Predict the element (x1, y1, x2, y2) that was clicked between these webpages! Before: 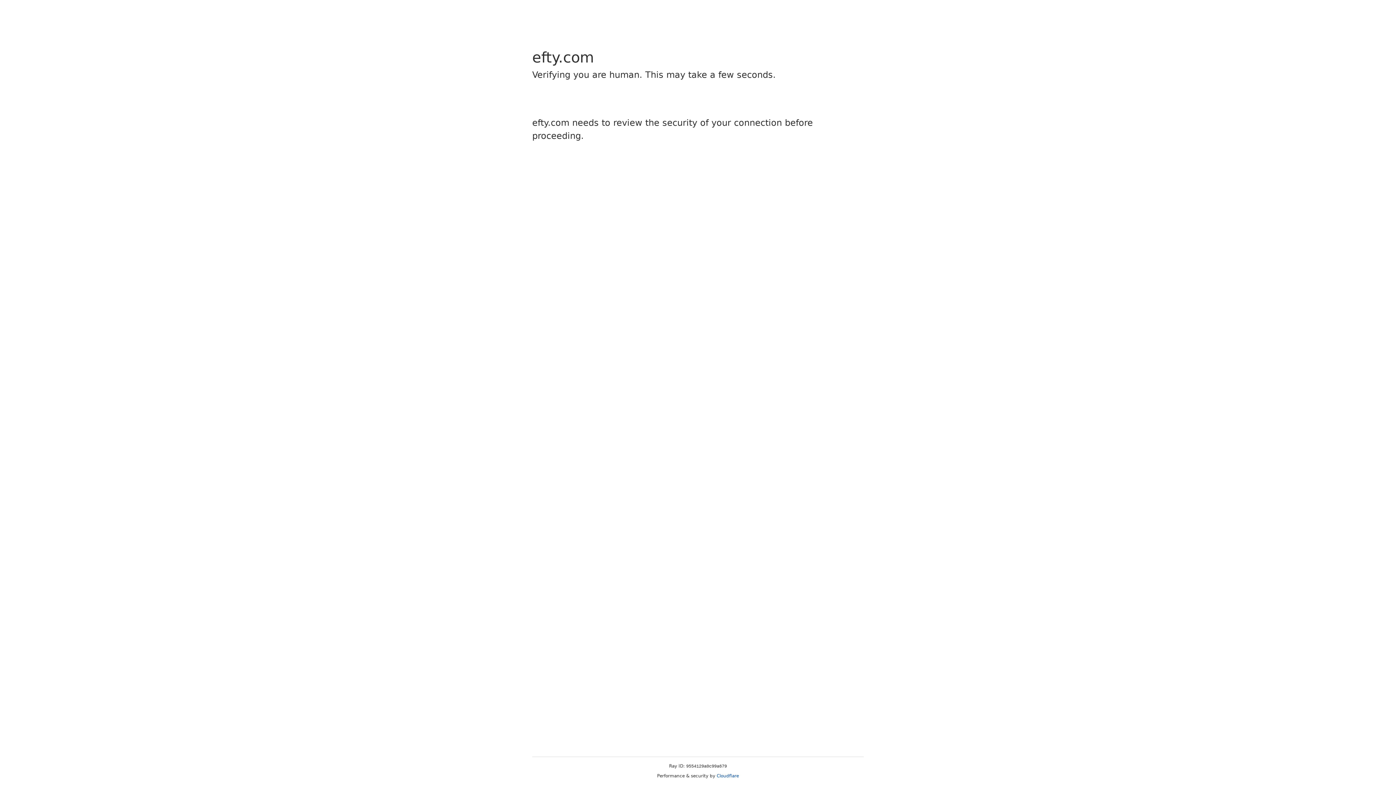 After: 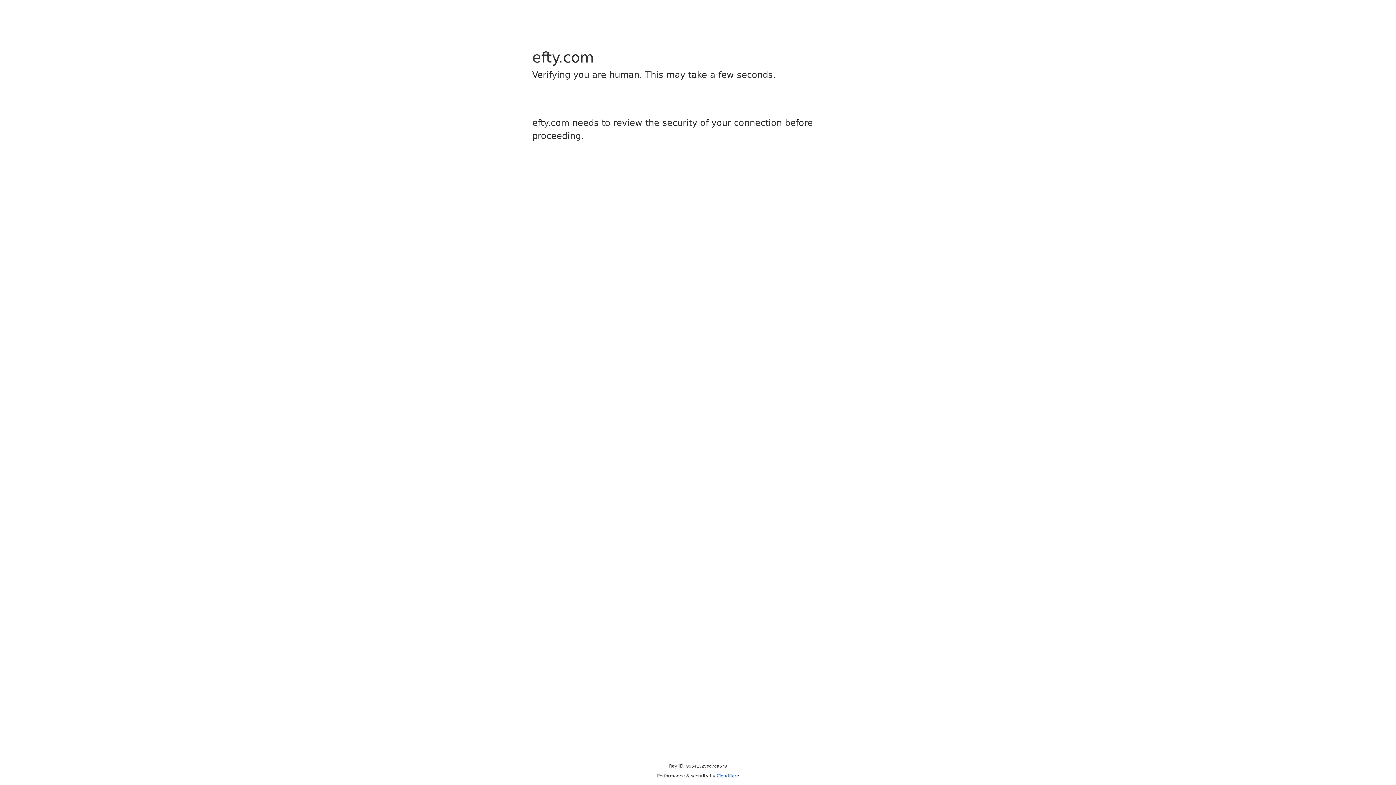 Action: bbox: (716, 773, 739, 778) label: Cloudflare